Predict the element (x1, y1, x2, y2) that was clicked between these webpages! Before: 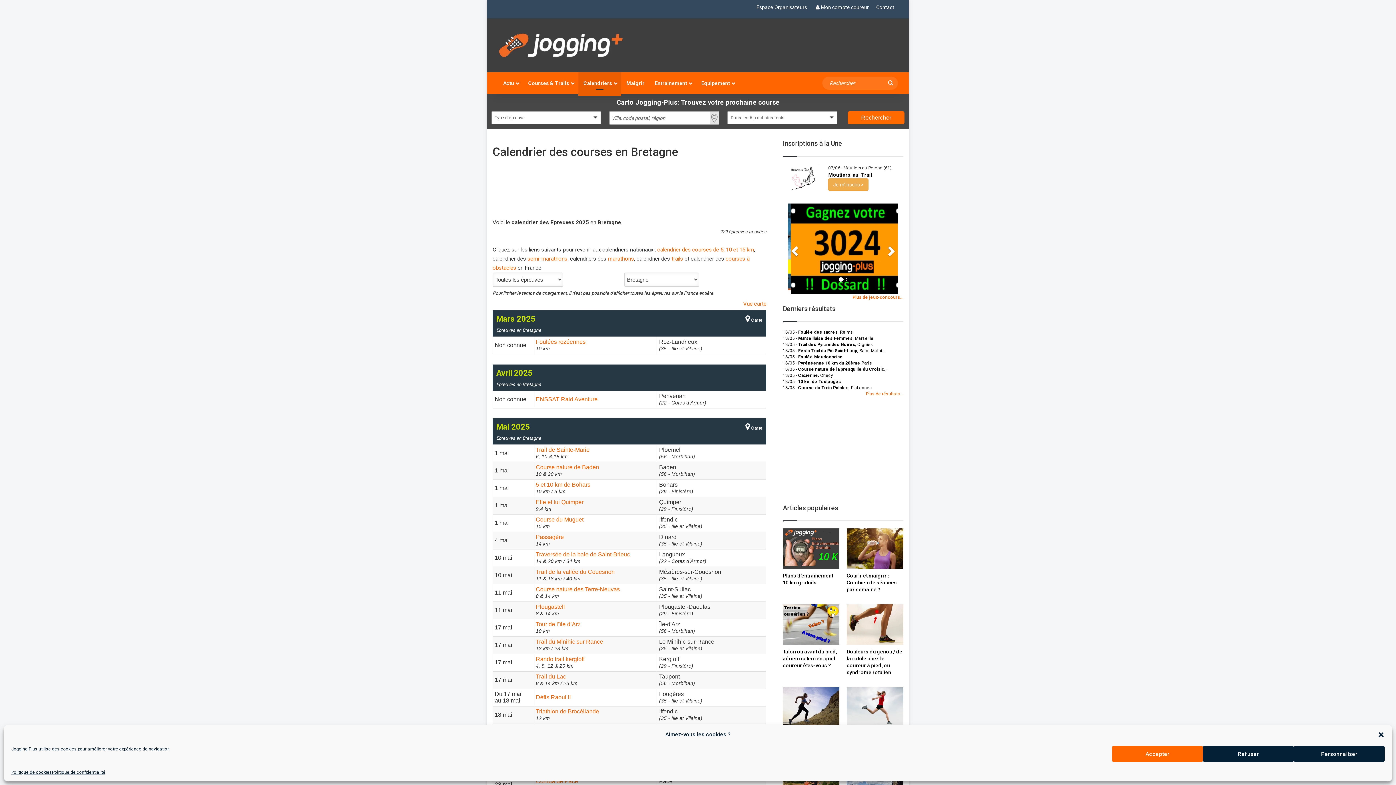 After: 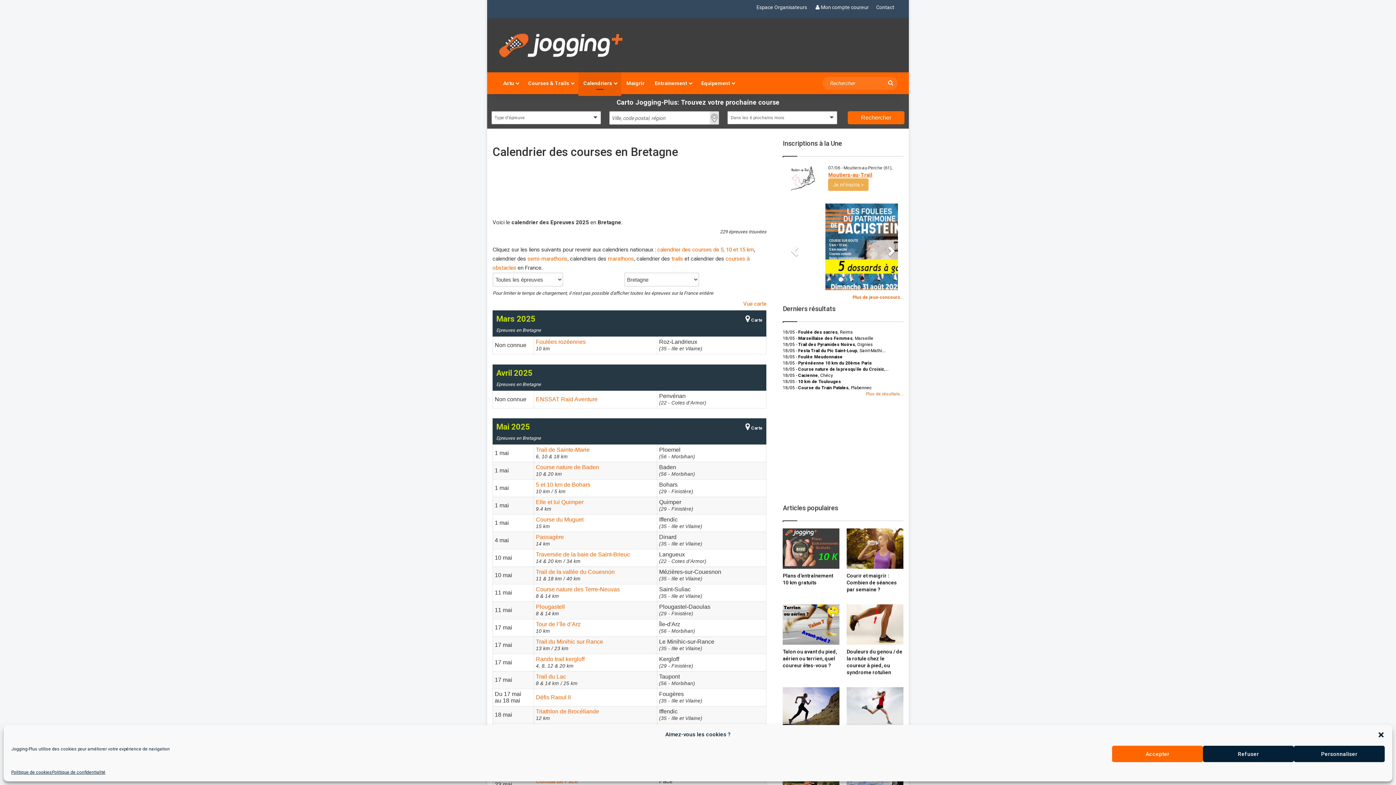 Action: bbox: (828, 172, 872, 177) label: Moutiers-au-Trail